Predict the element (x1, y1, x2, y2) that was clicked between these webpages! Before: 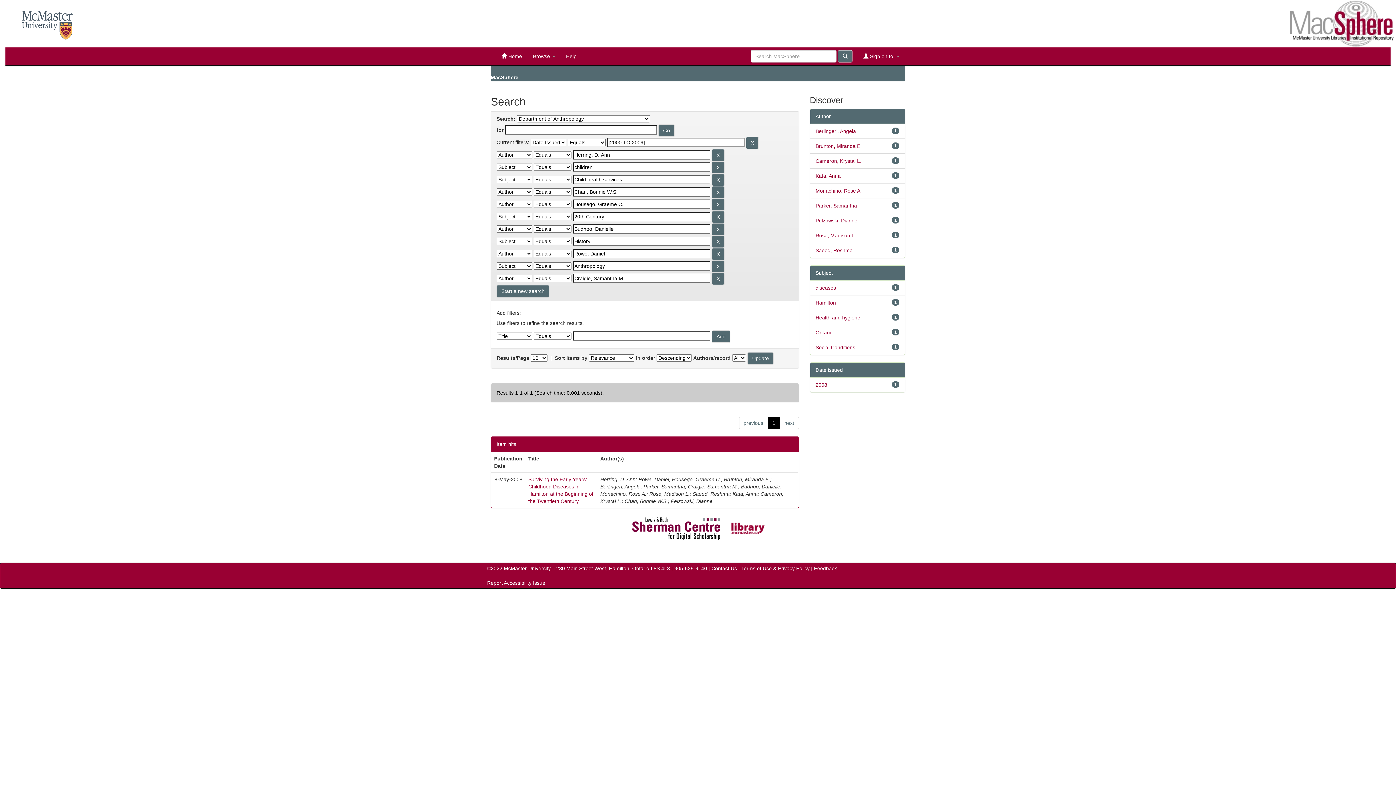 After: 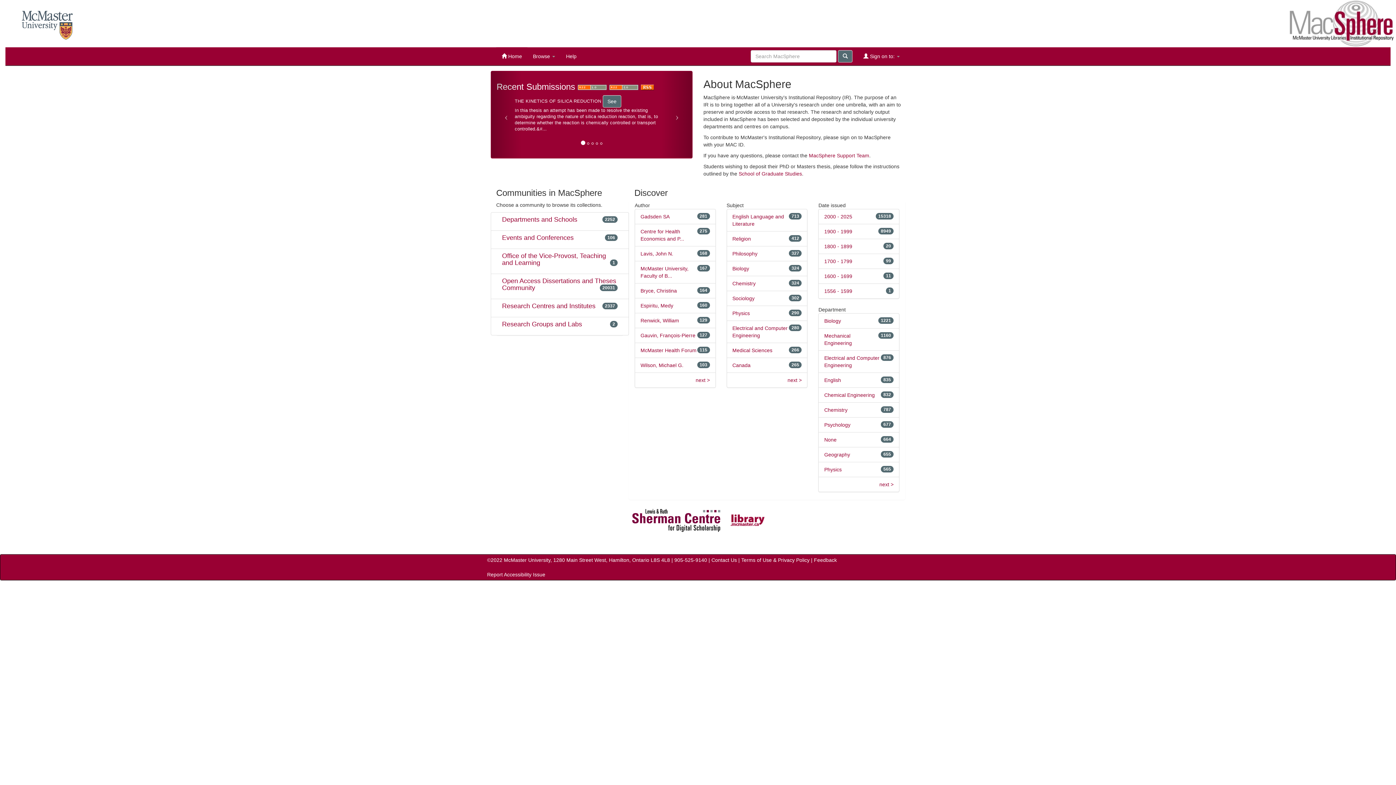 Action: label: MacSphere bbox: (490, 74, 518, 80)